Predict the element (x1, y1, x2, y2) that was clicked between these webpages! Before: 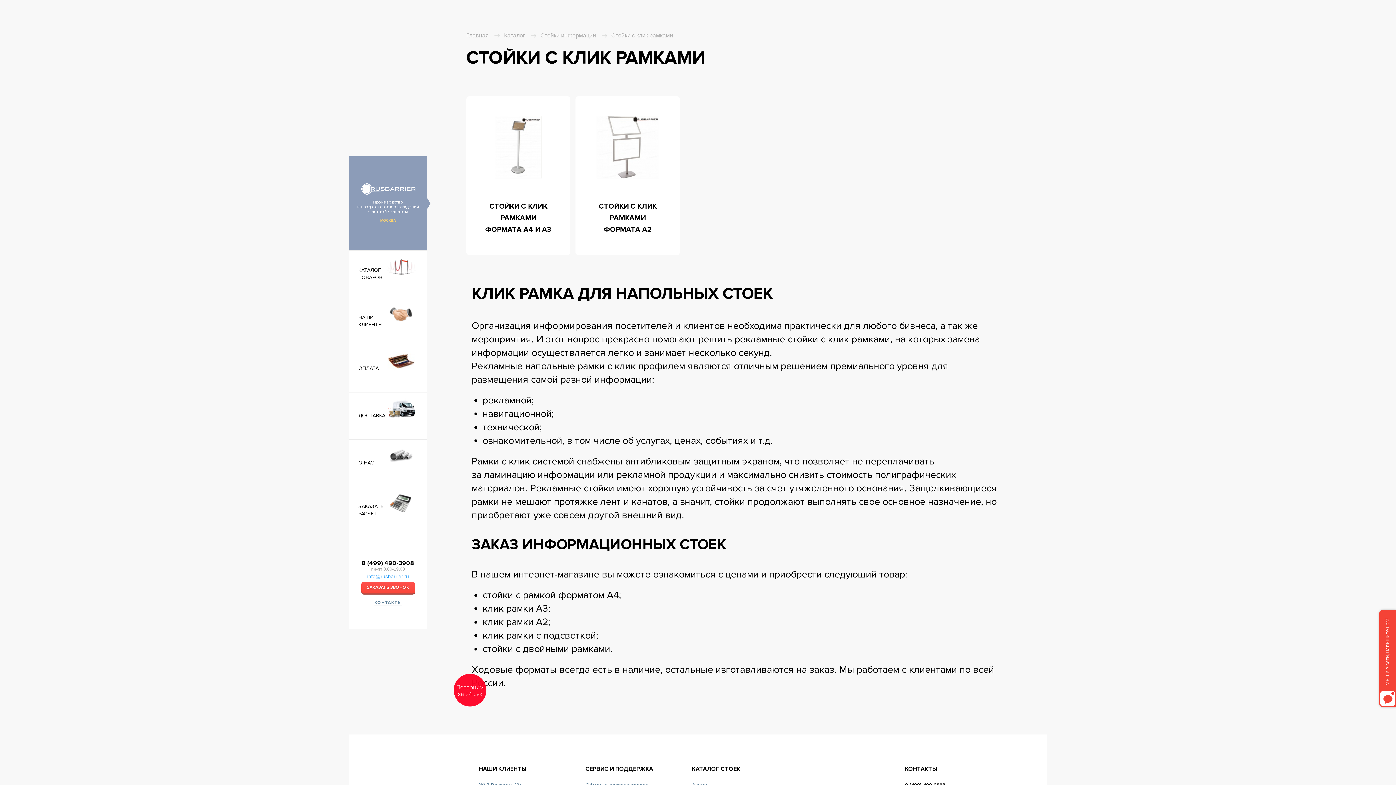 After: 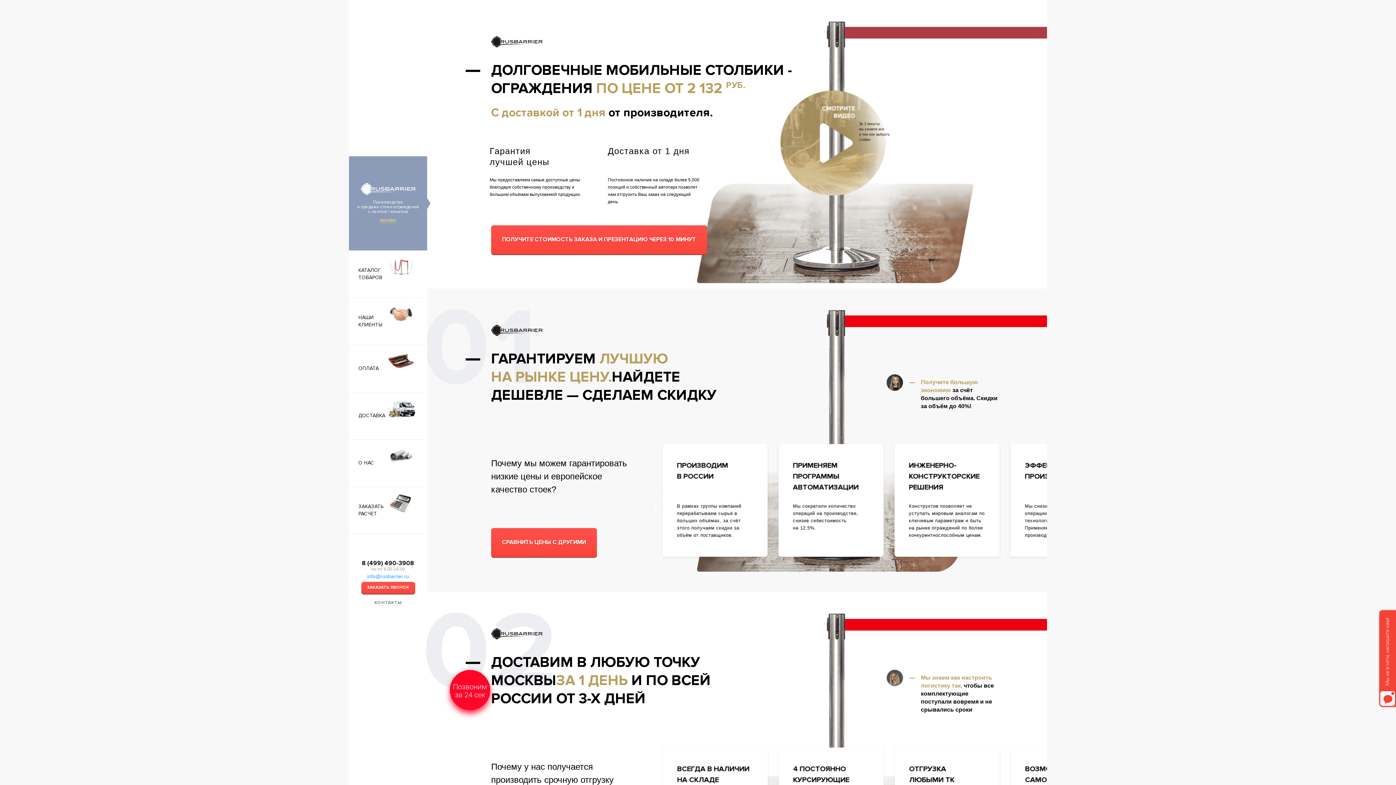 Action: bbox: (354, 183, 421, 194)